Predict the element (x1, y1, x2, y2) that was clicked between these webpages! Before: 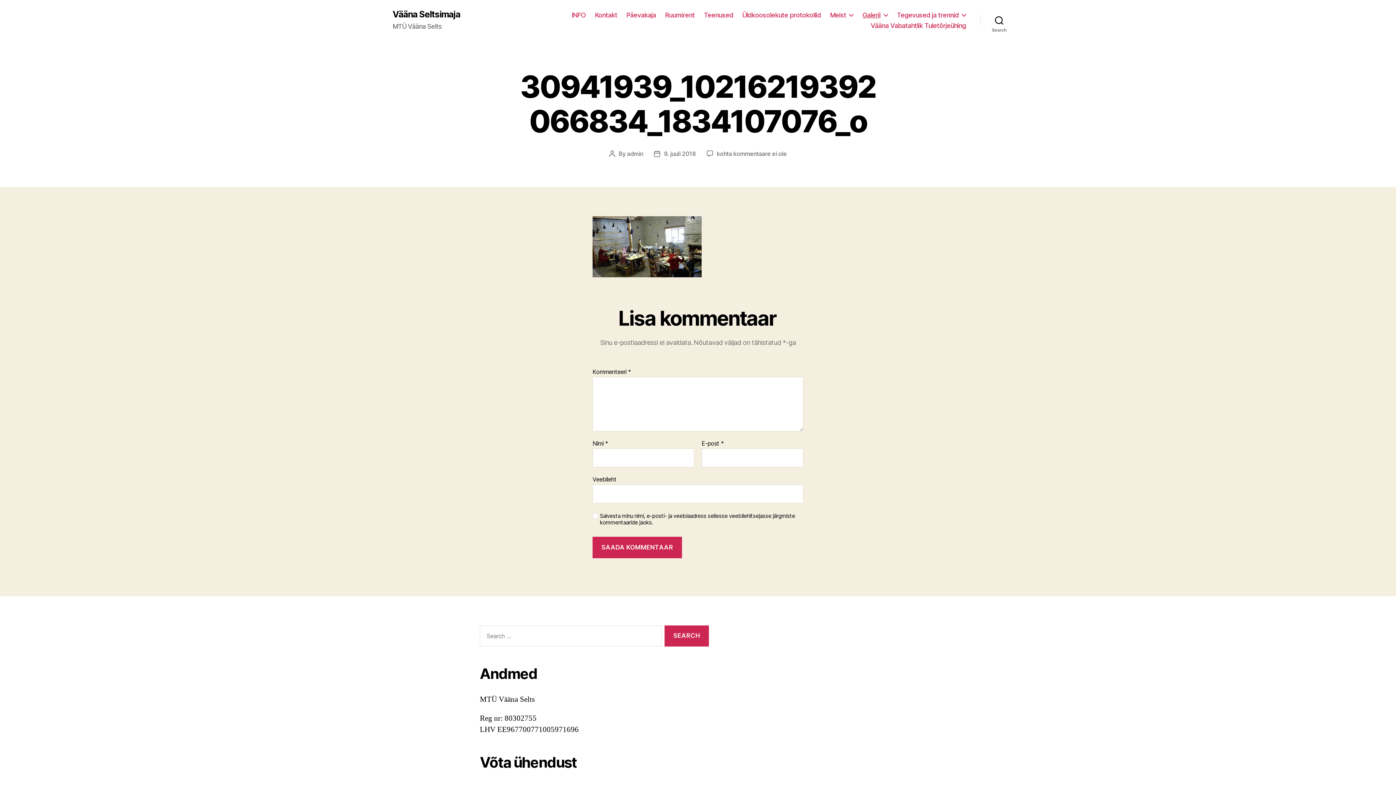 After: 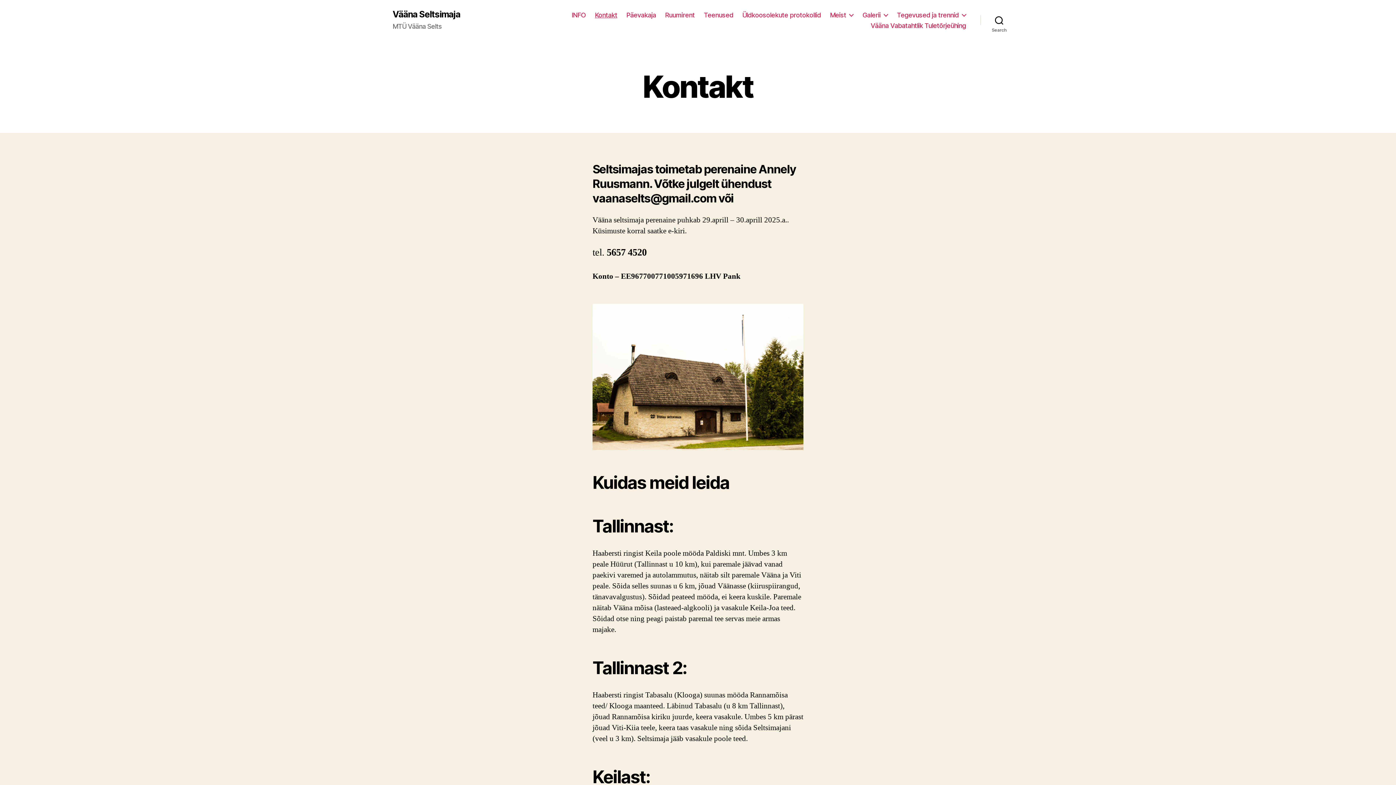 Action: bbox: (392, 10, 460, 18) label: Vääna Seltsimaja